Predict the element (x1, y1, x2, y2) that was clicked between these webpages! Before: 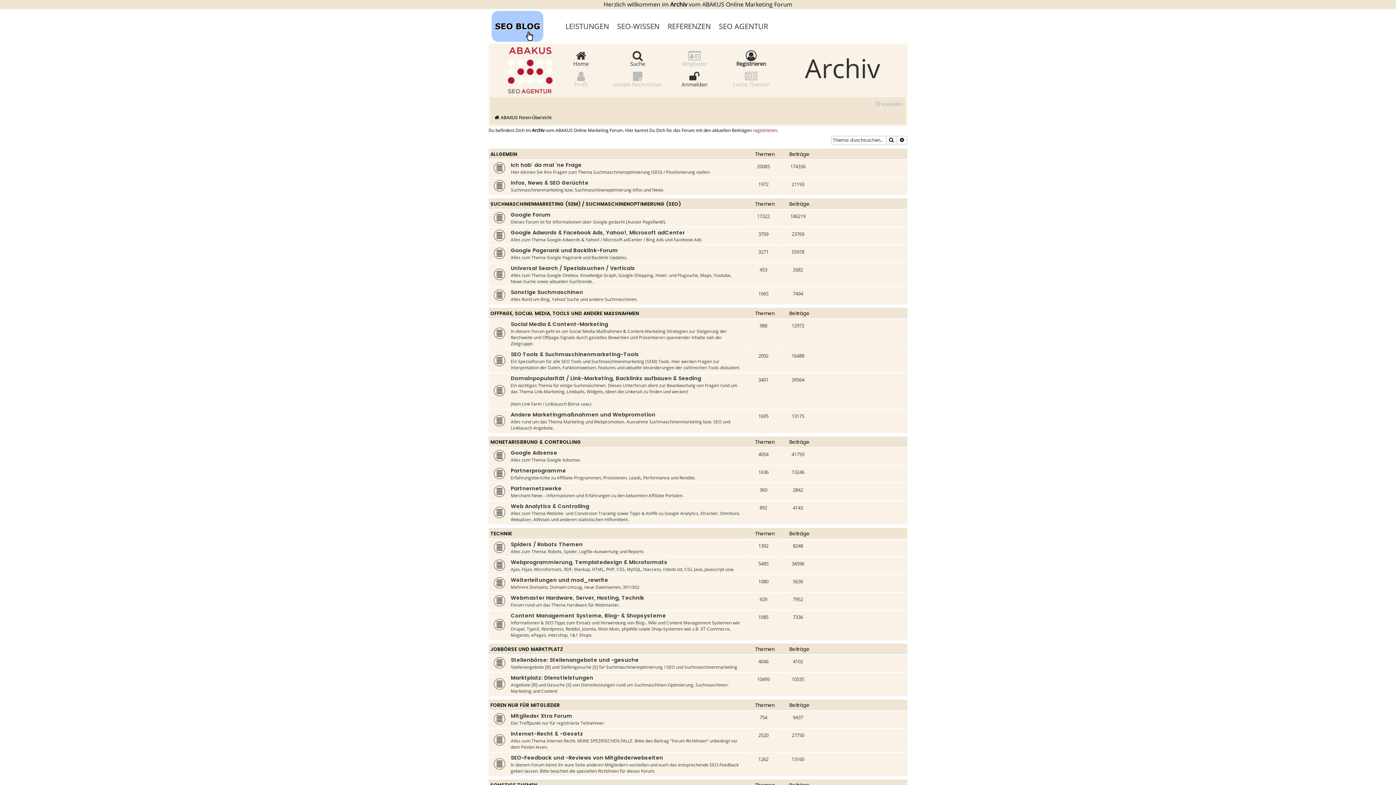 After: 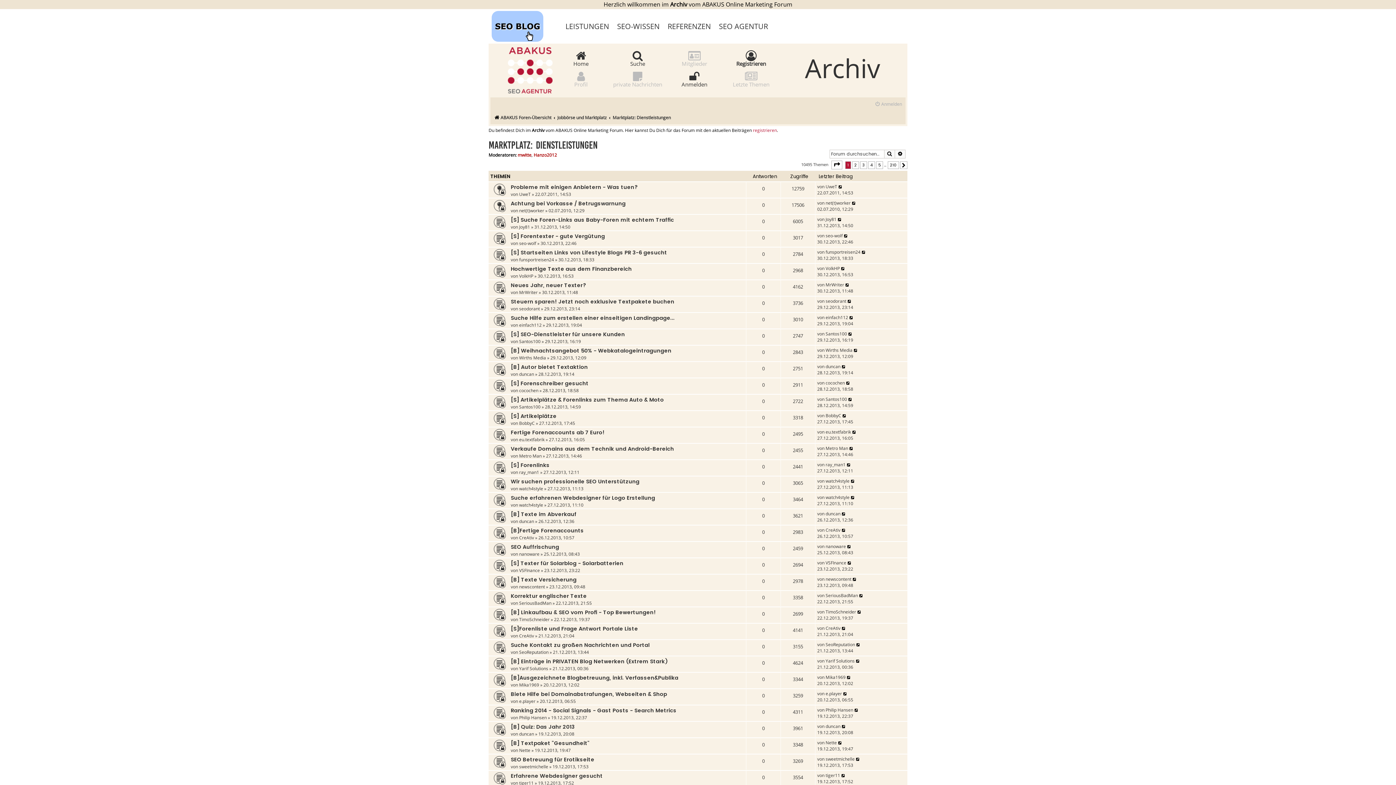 Action: label: Marktplatz: Dienstleistungen bbox: (510, 674, 593, 683)